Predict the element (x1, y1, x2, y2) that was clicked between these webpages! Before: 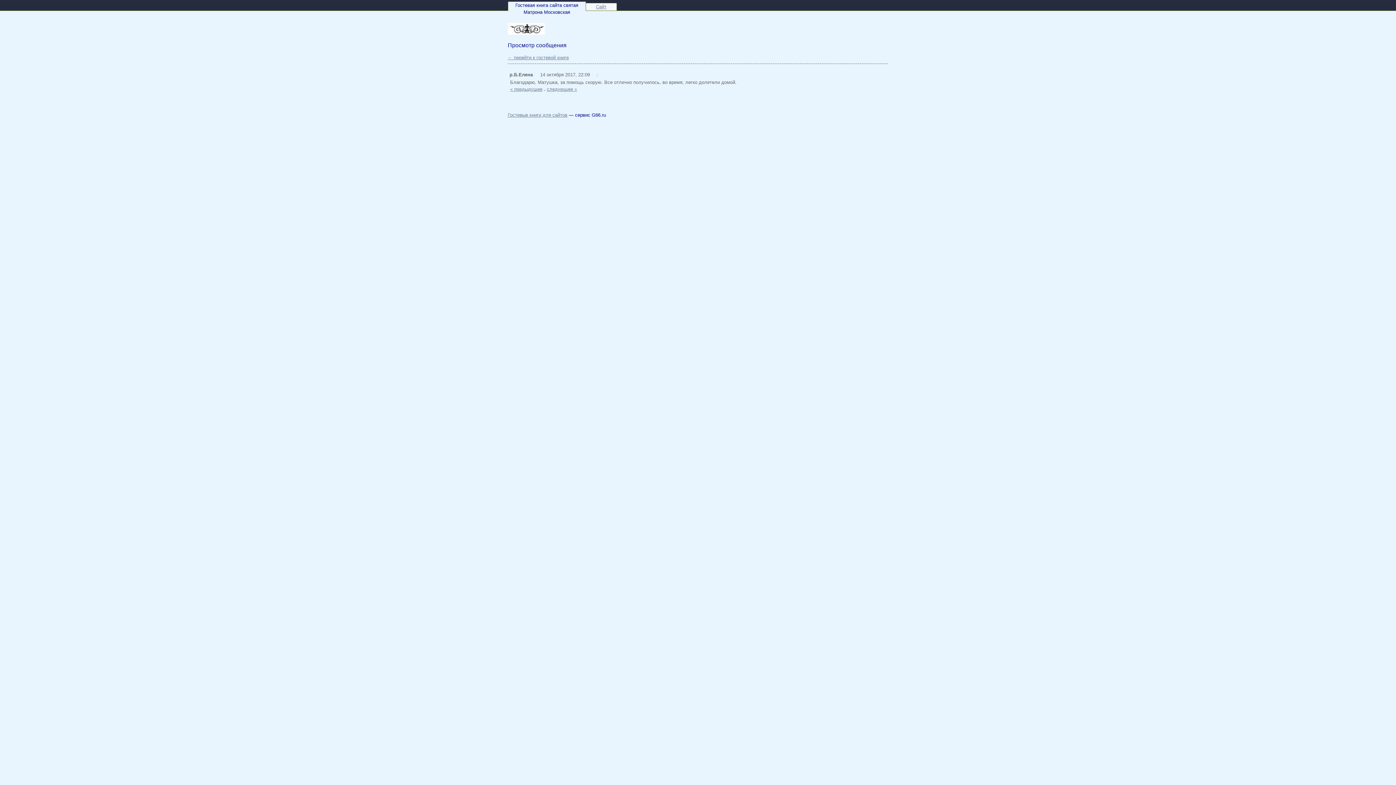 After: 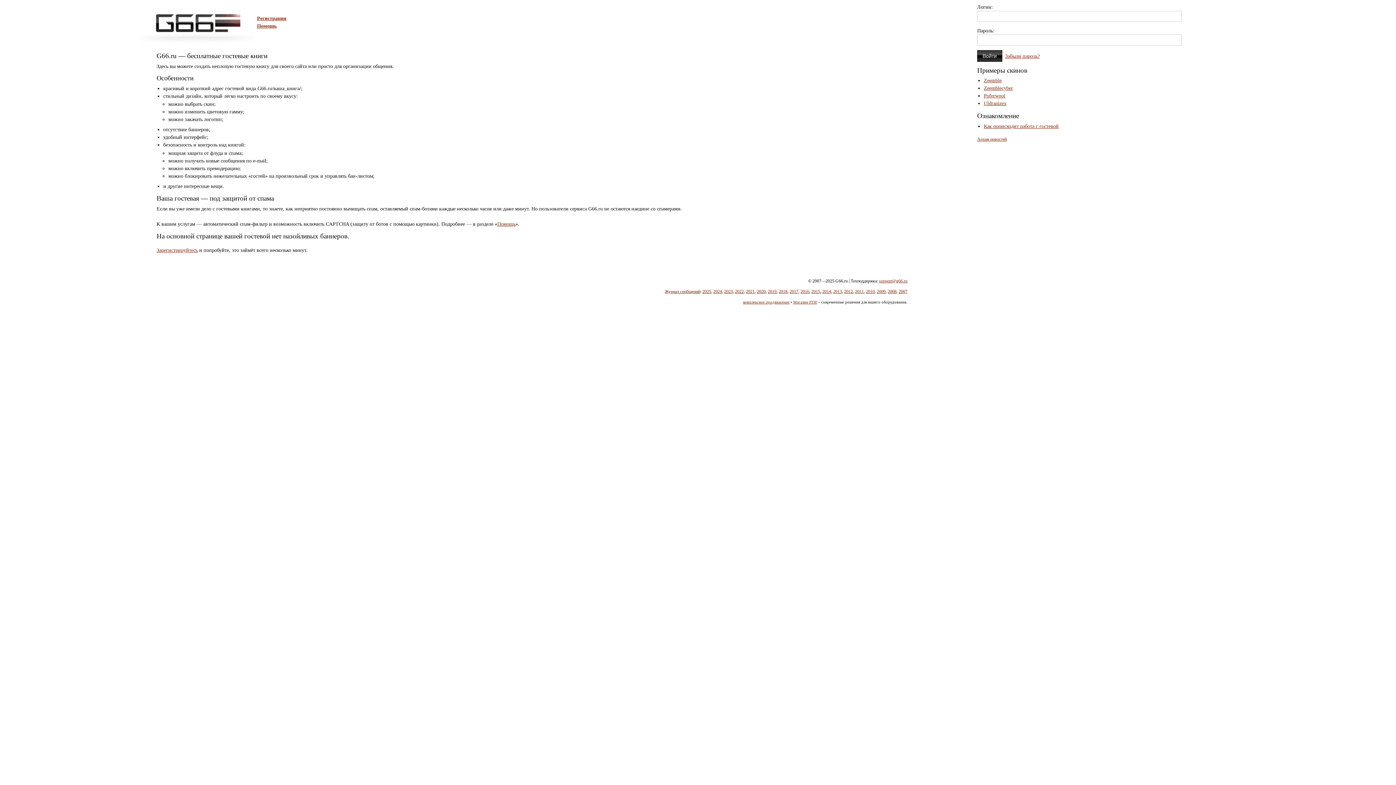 Action: label: Гостевые книги для сайтов bbox: (507, 112, 567, 117)